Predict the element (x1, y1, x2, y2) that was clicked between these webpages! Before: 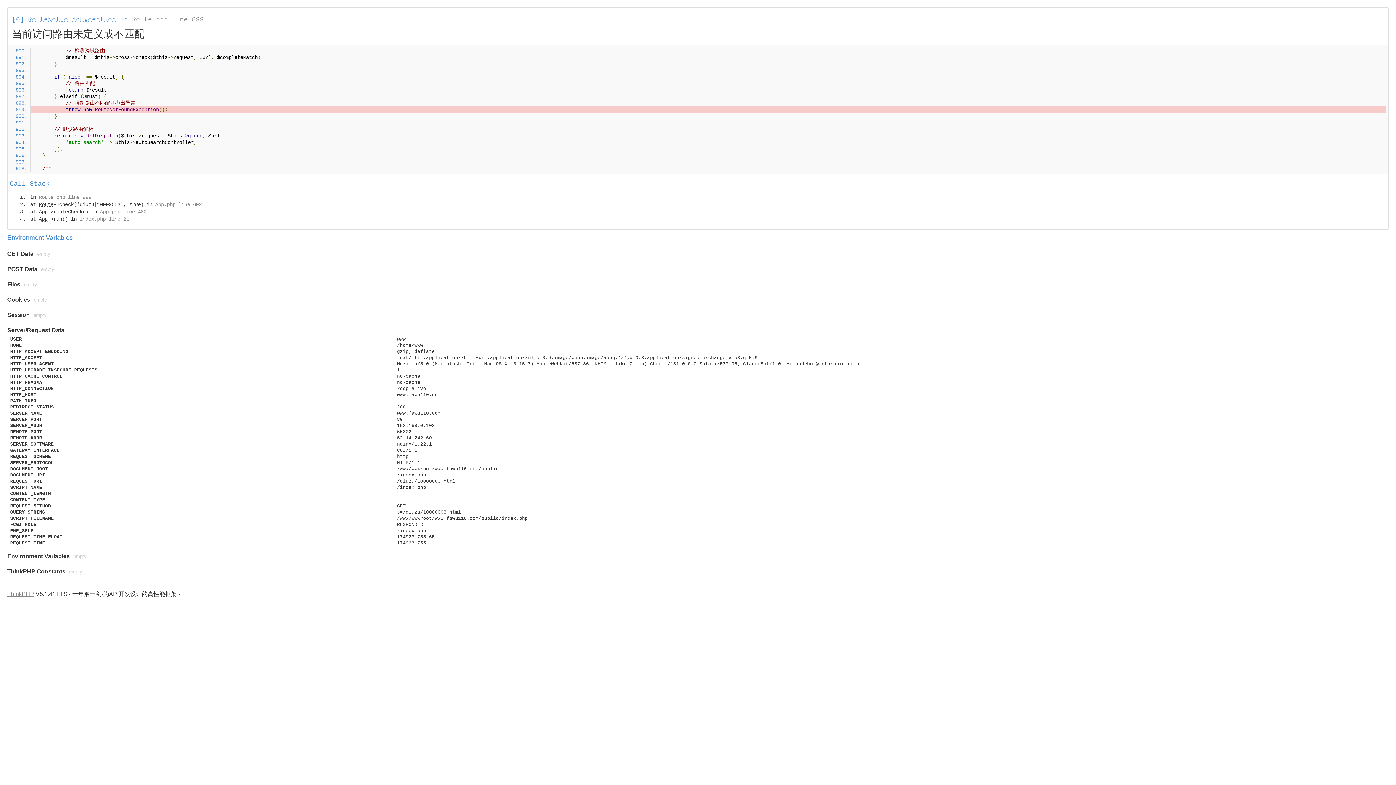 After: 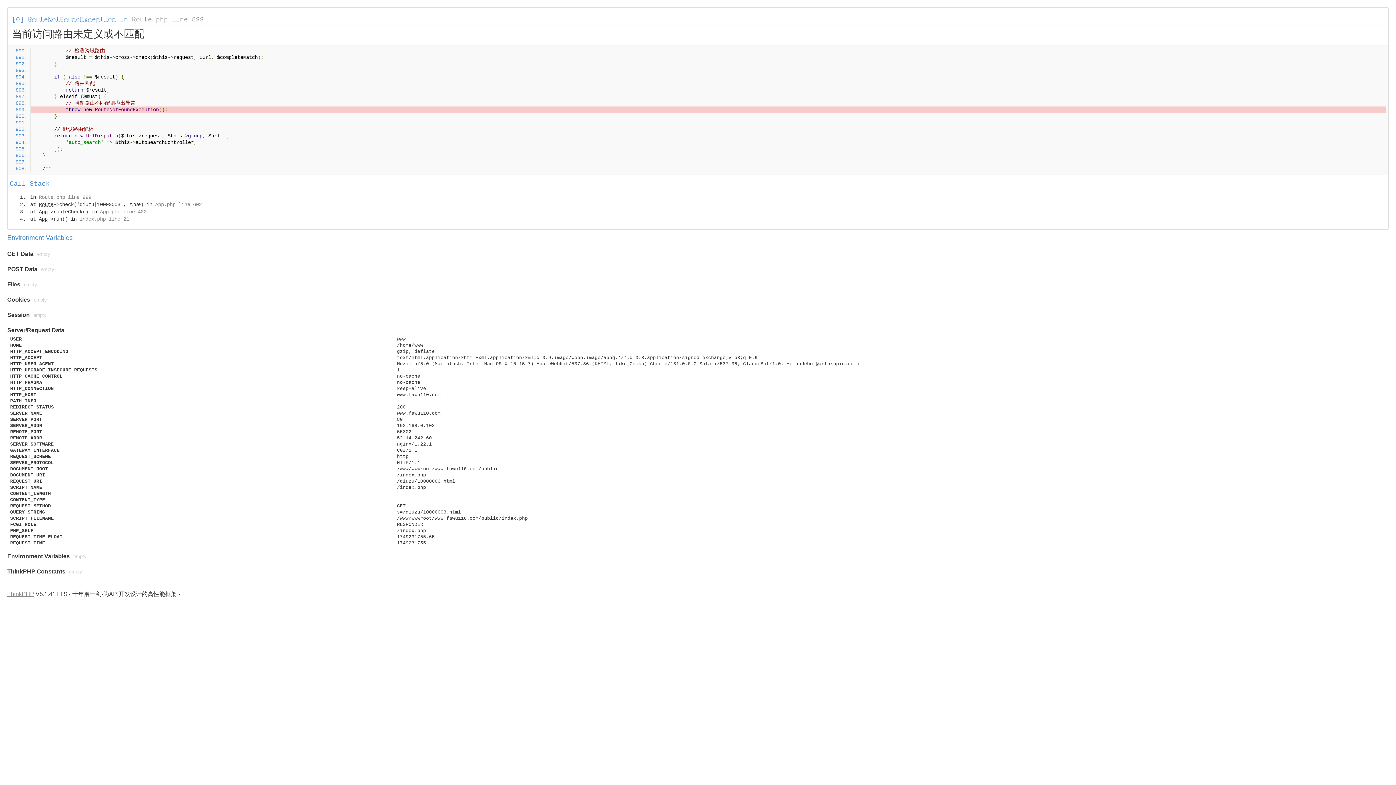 Action: label: Route.php line 899 bbox: (132, 16, 204, 23)